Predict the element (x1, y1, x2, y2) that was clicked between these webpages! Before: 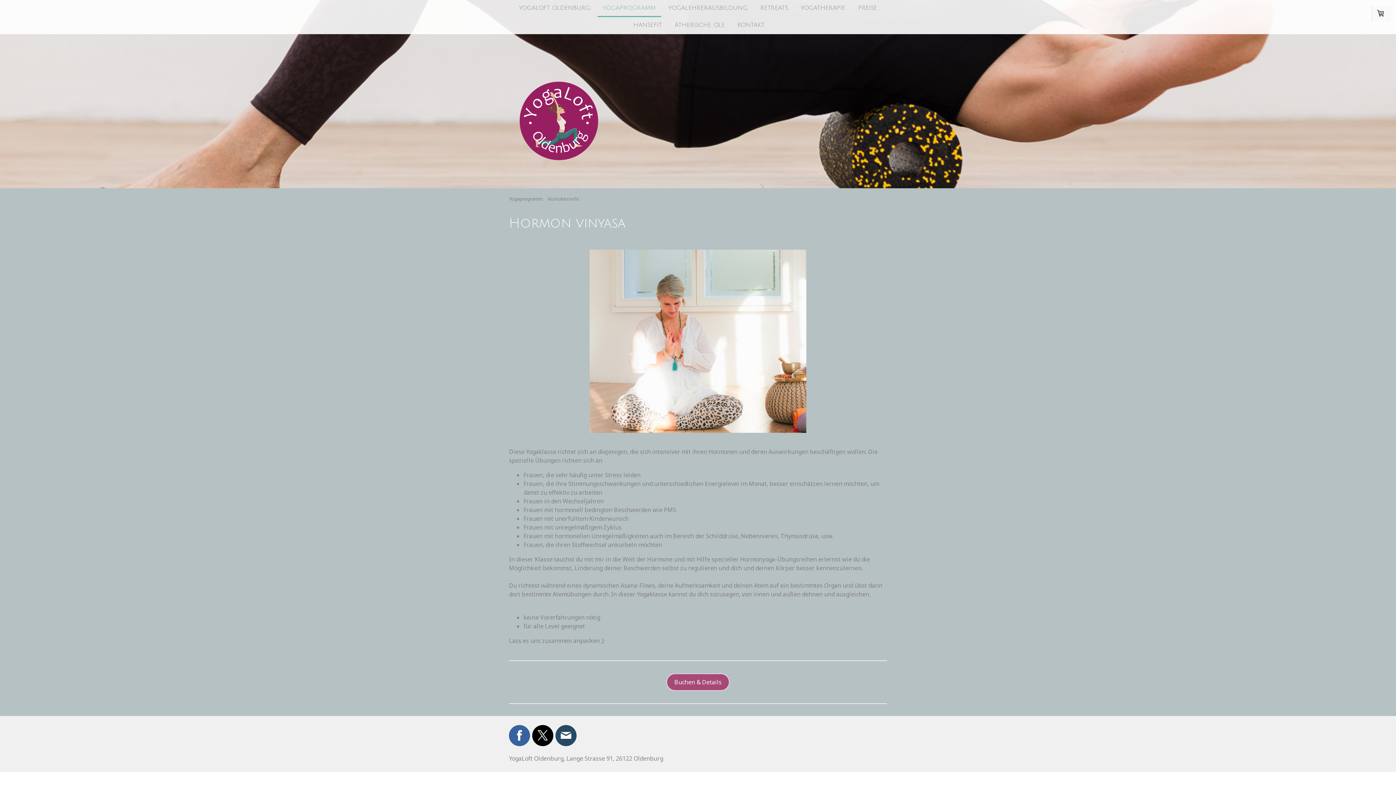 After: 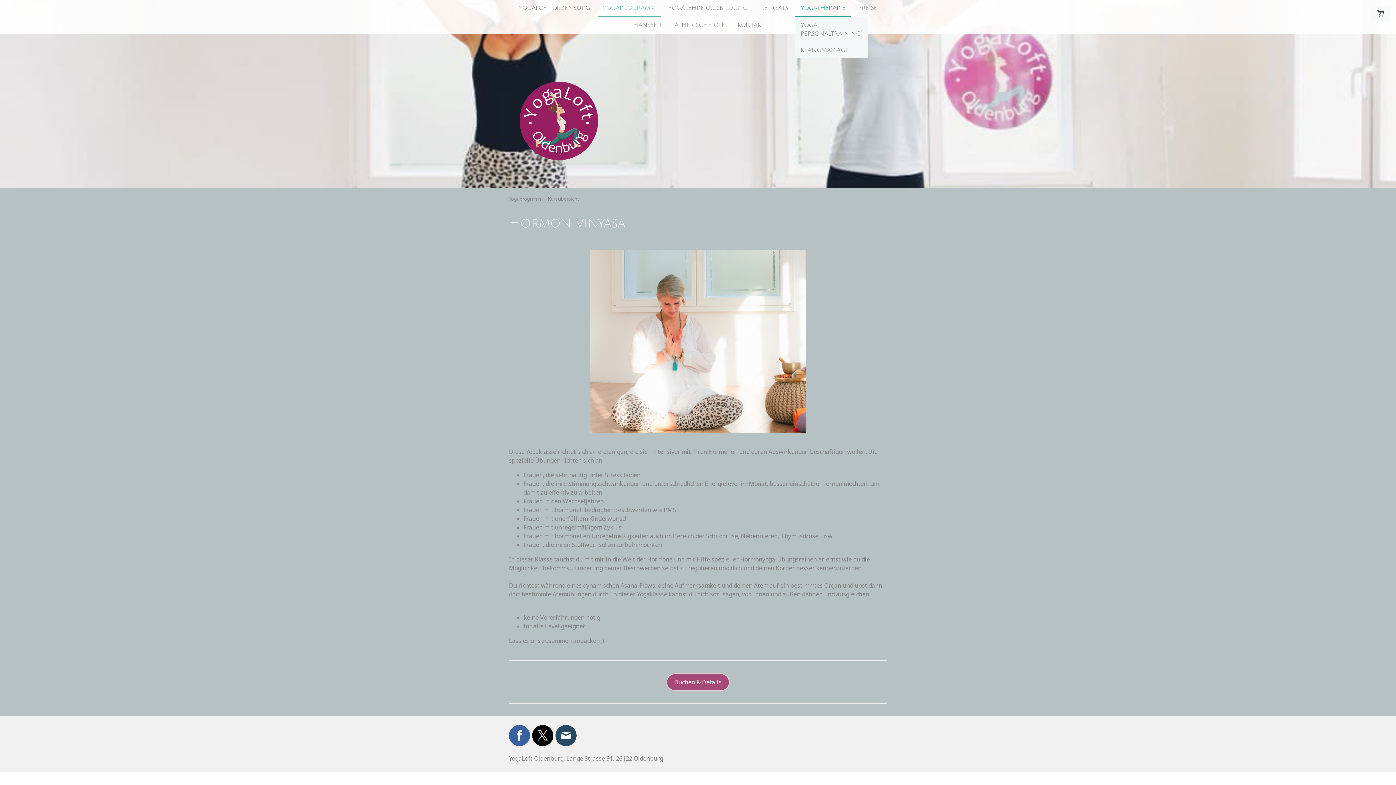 Action: label: YOGATHERAPIE bbox: (795, 0, 851, 17)